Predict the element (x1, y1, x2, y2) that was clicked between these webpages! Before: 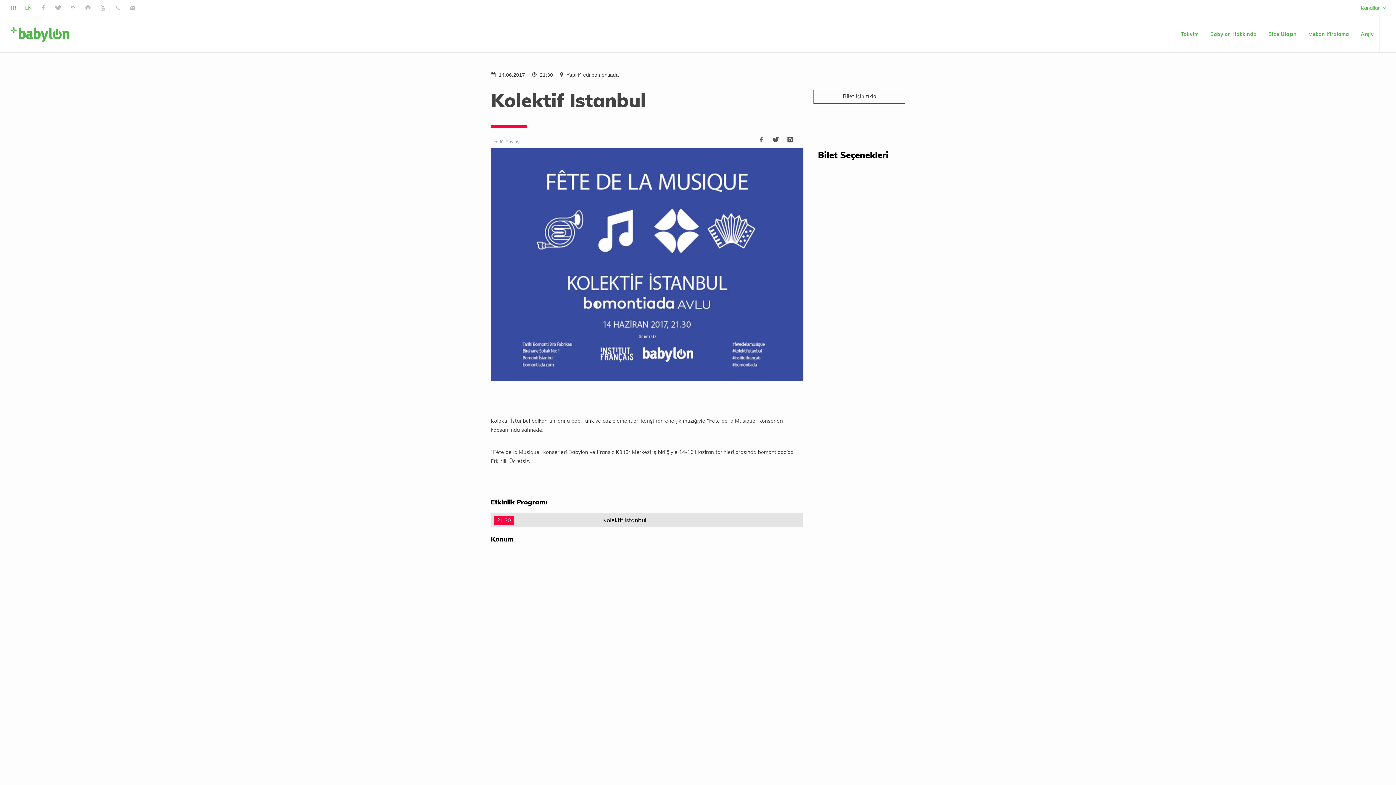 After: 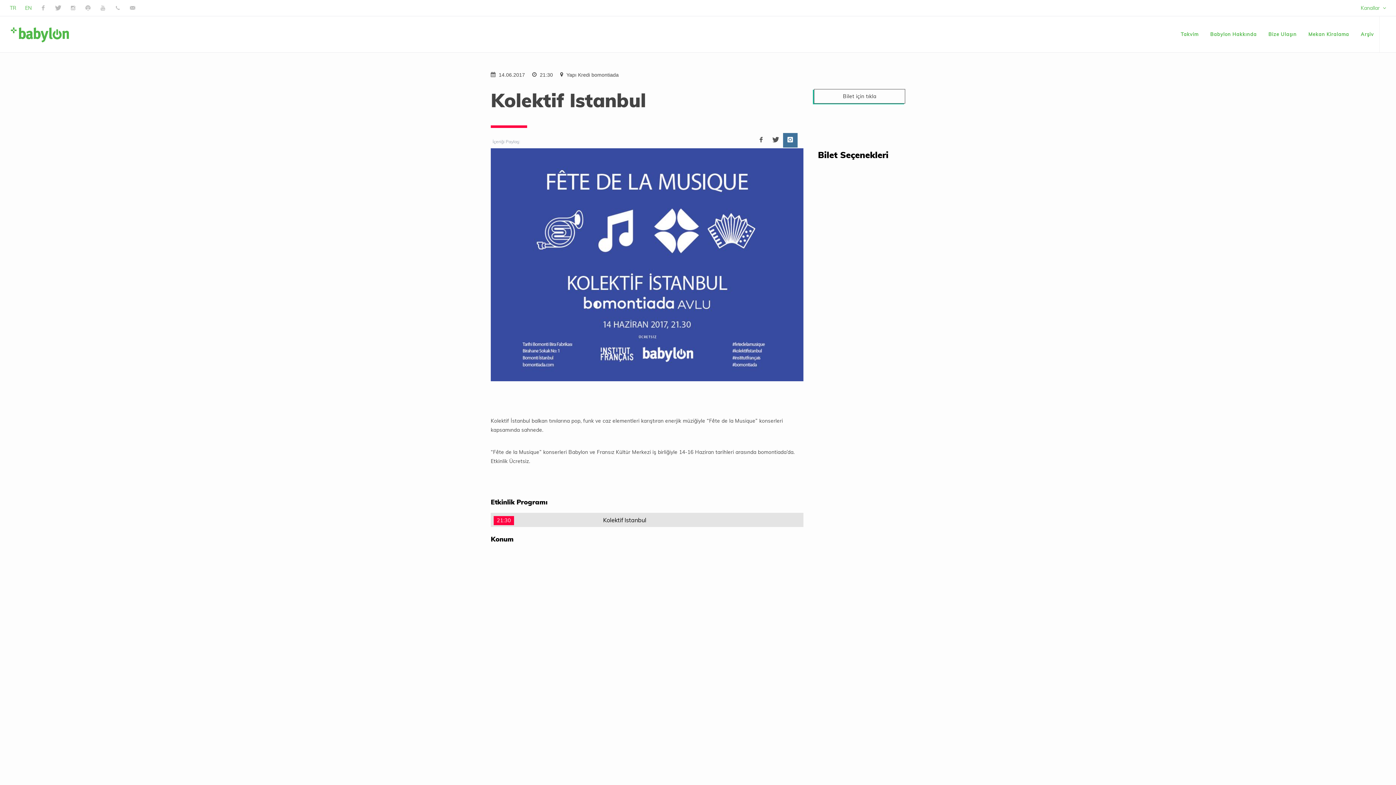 Action: bbox: (783, 133, 797, 147)